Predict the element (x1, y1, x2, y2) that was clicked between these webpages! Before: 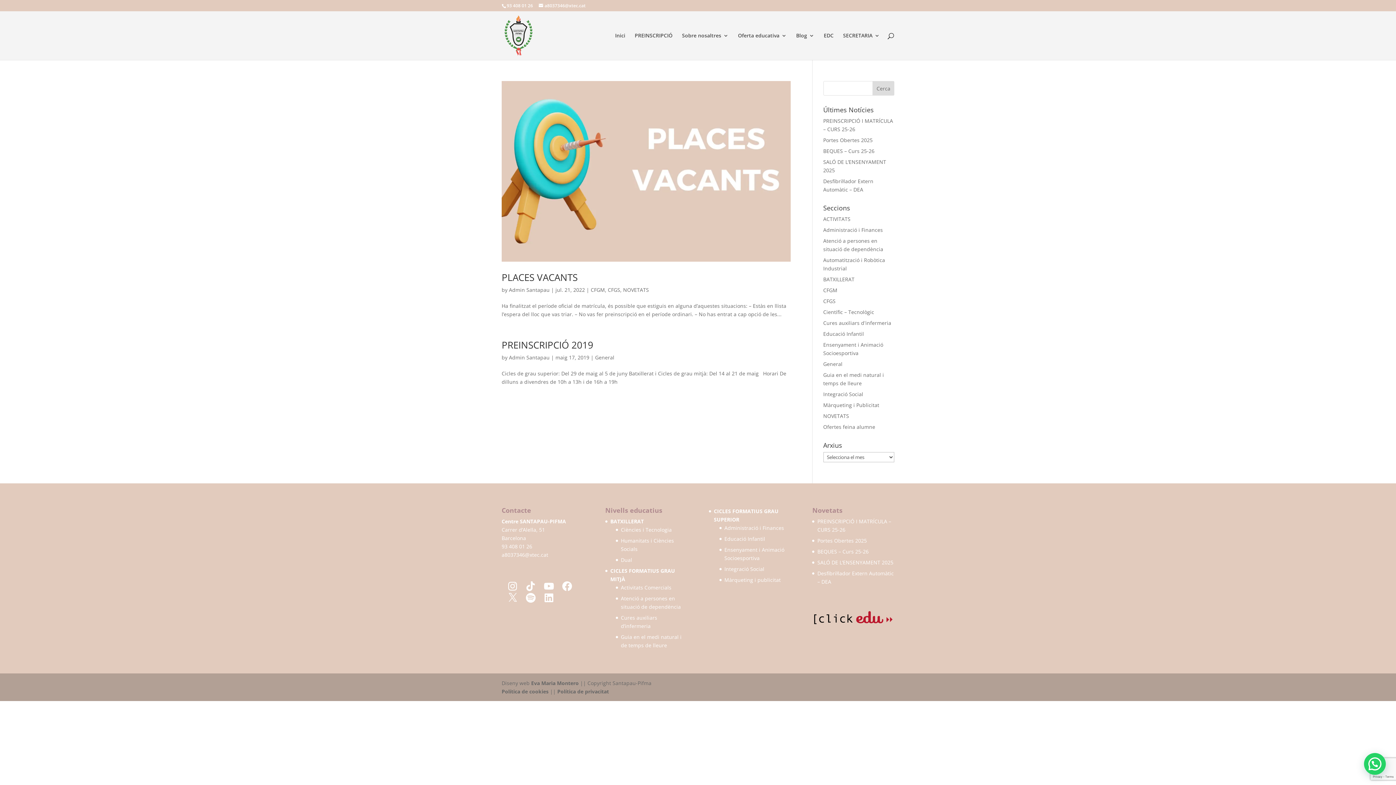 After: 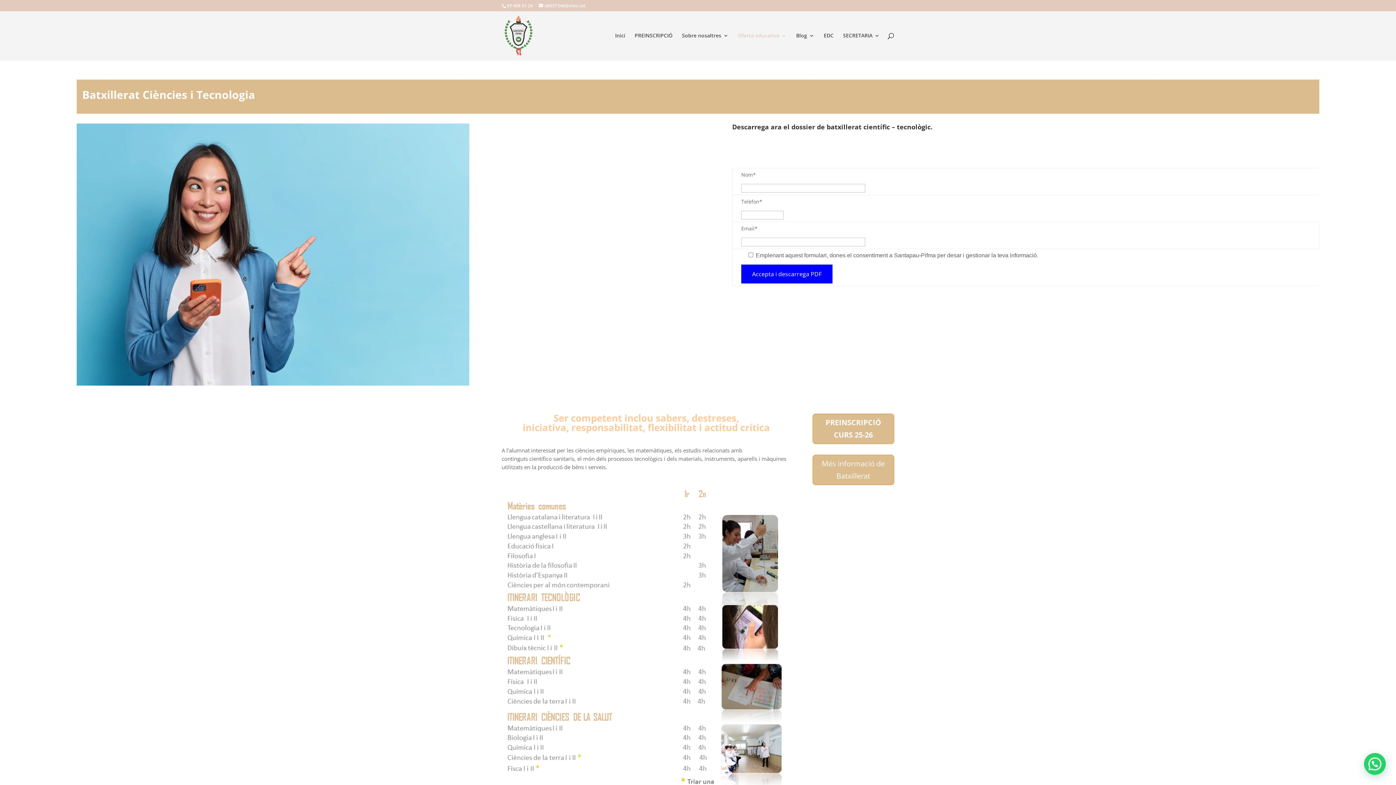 Action: bbox: (621, 526, 671, 533) label: Ciències i Tecnologia